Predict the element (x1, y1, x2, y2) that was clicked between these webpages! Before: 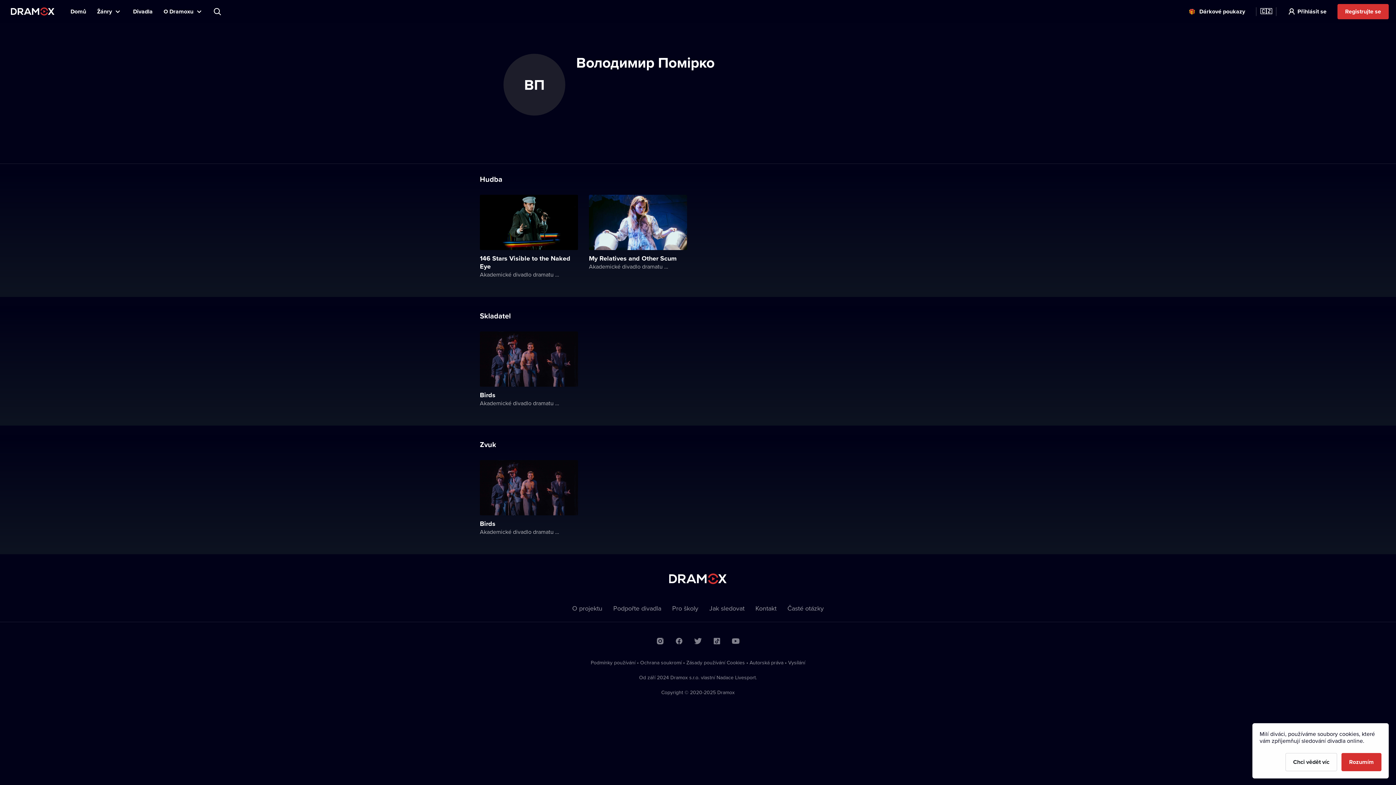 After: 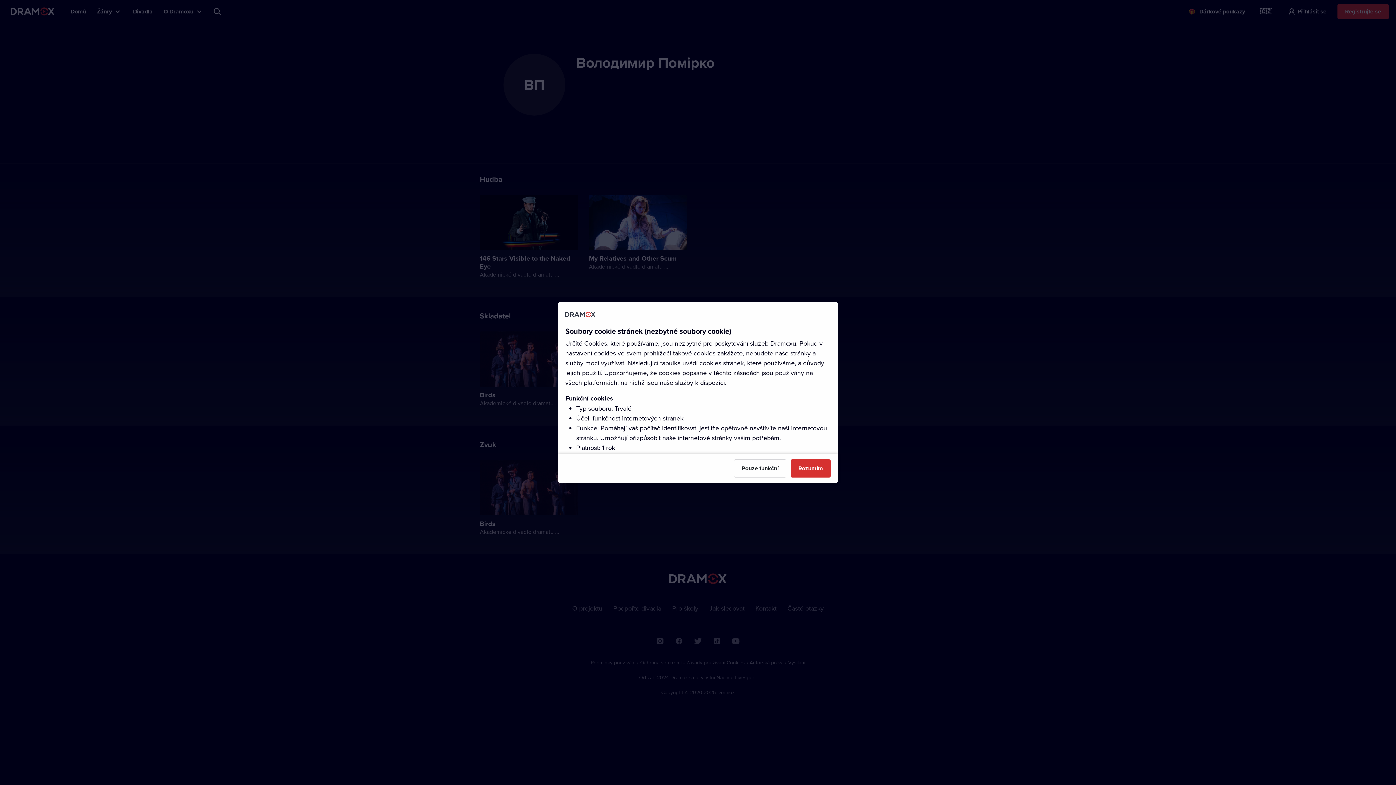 Action: label: Chci vědět víc bbox: (1285, 753, 1337, 771)